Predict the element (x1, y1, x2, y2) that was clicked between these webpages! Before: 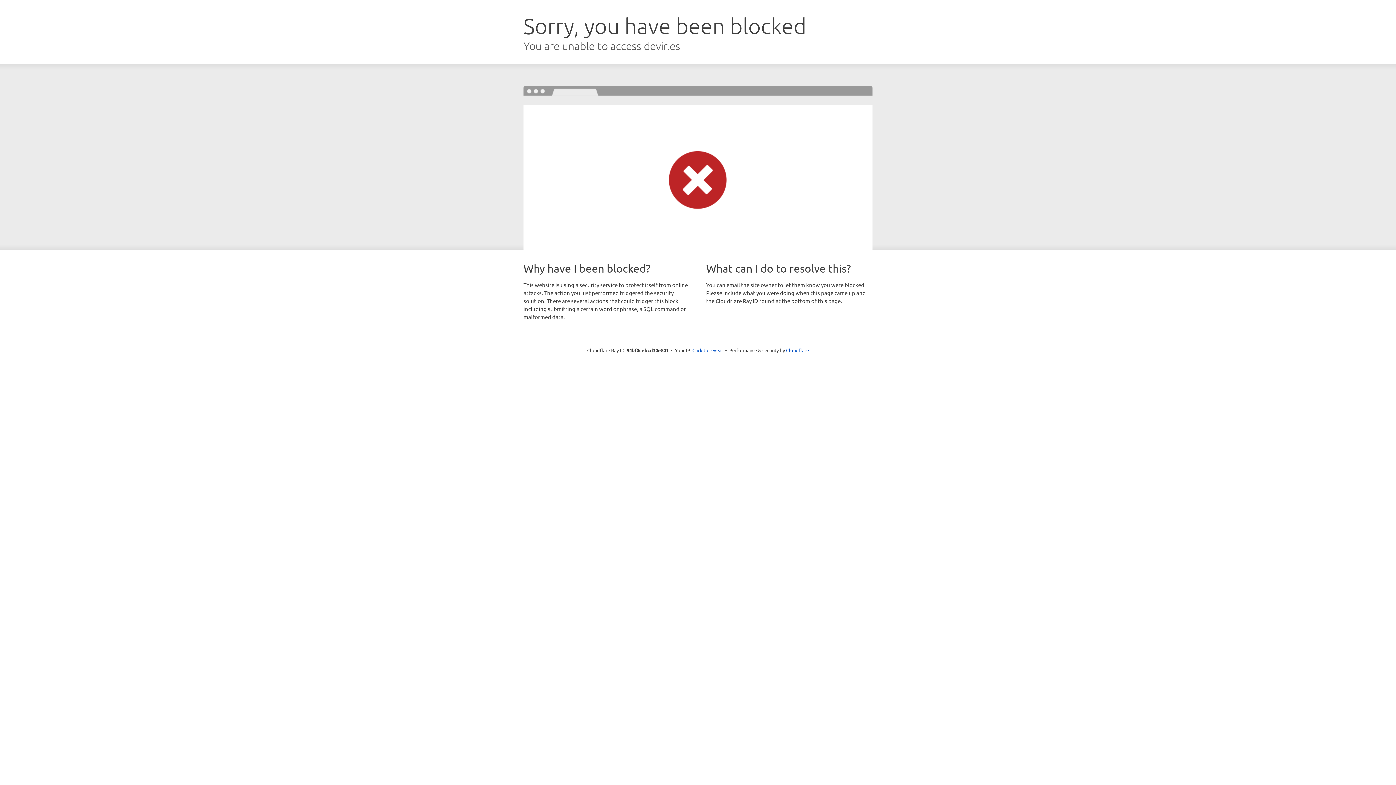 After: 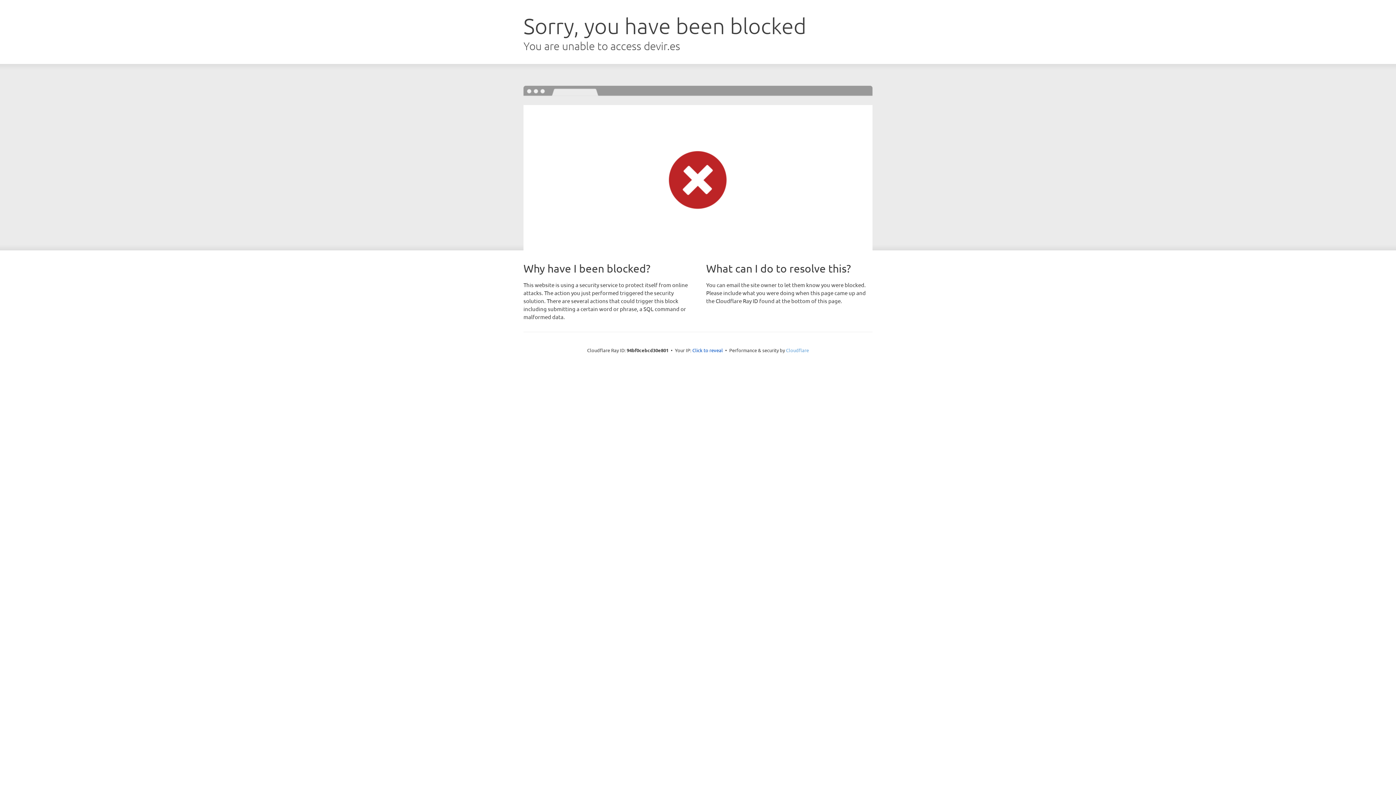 Action: bbox: (786, 347, 809, 353) label: Cloudflare